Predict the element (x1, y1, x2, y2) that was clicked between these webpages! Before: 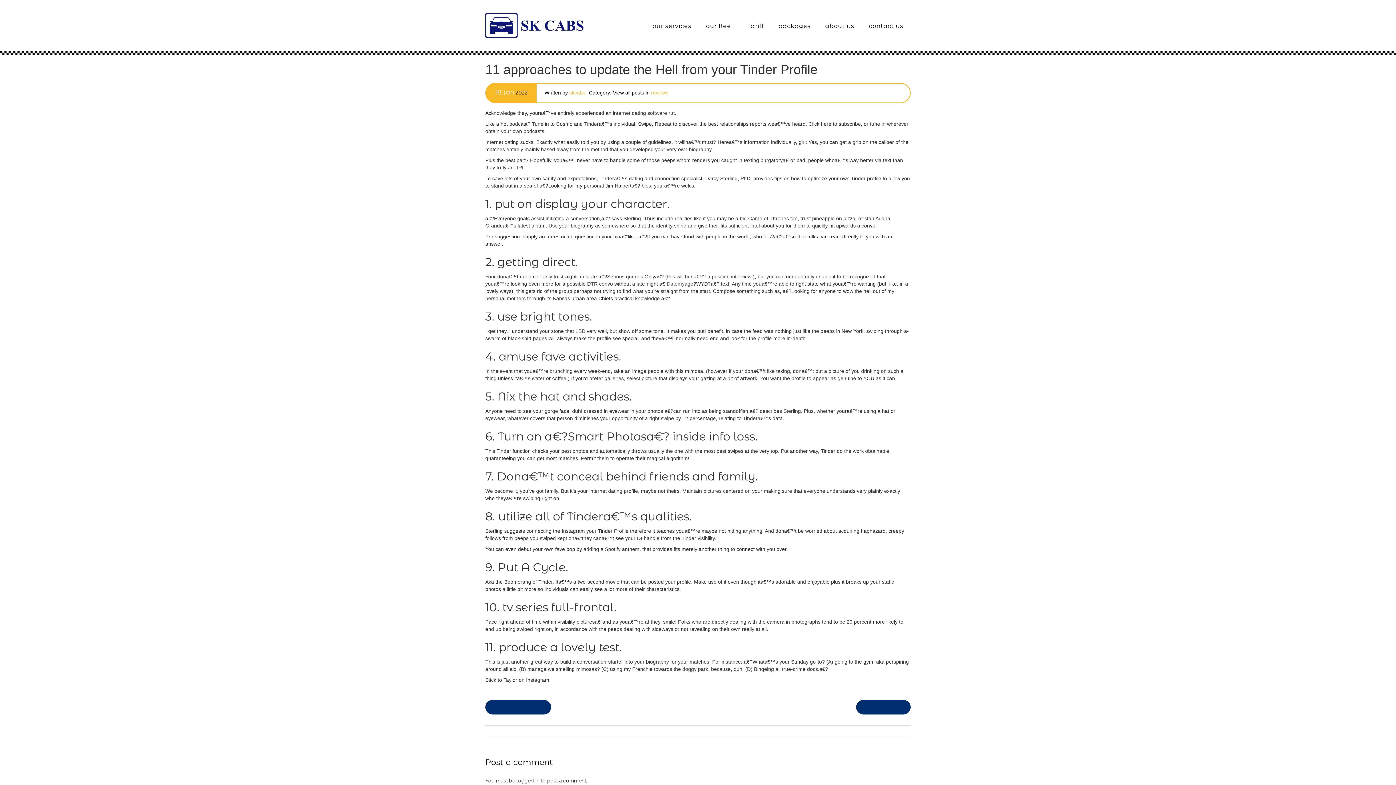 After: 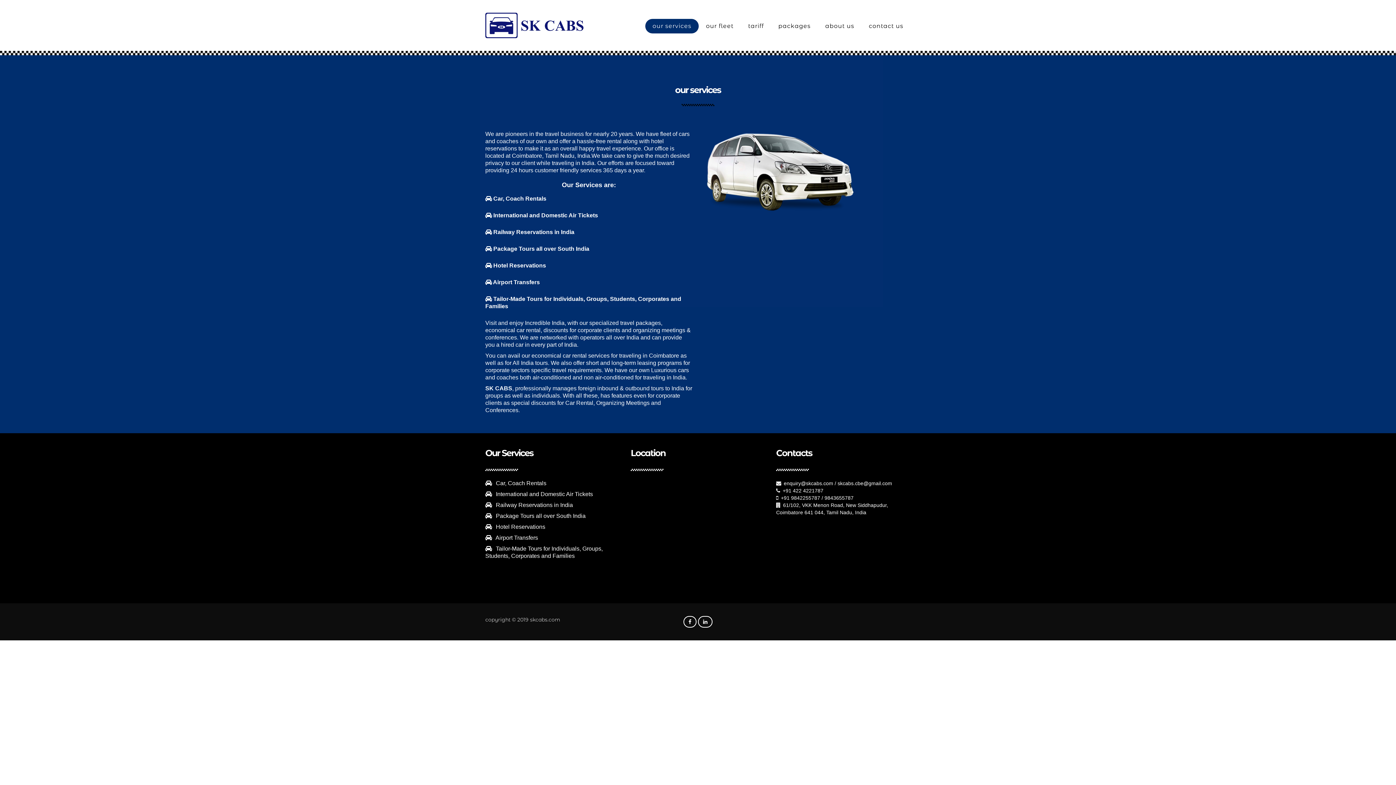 Action: label: our services bbox: (645, 18, 698, 33)